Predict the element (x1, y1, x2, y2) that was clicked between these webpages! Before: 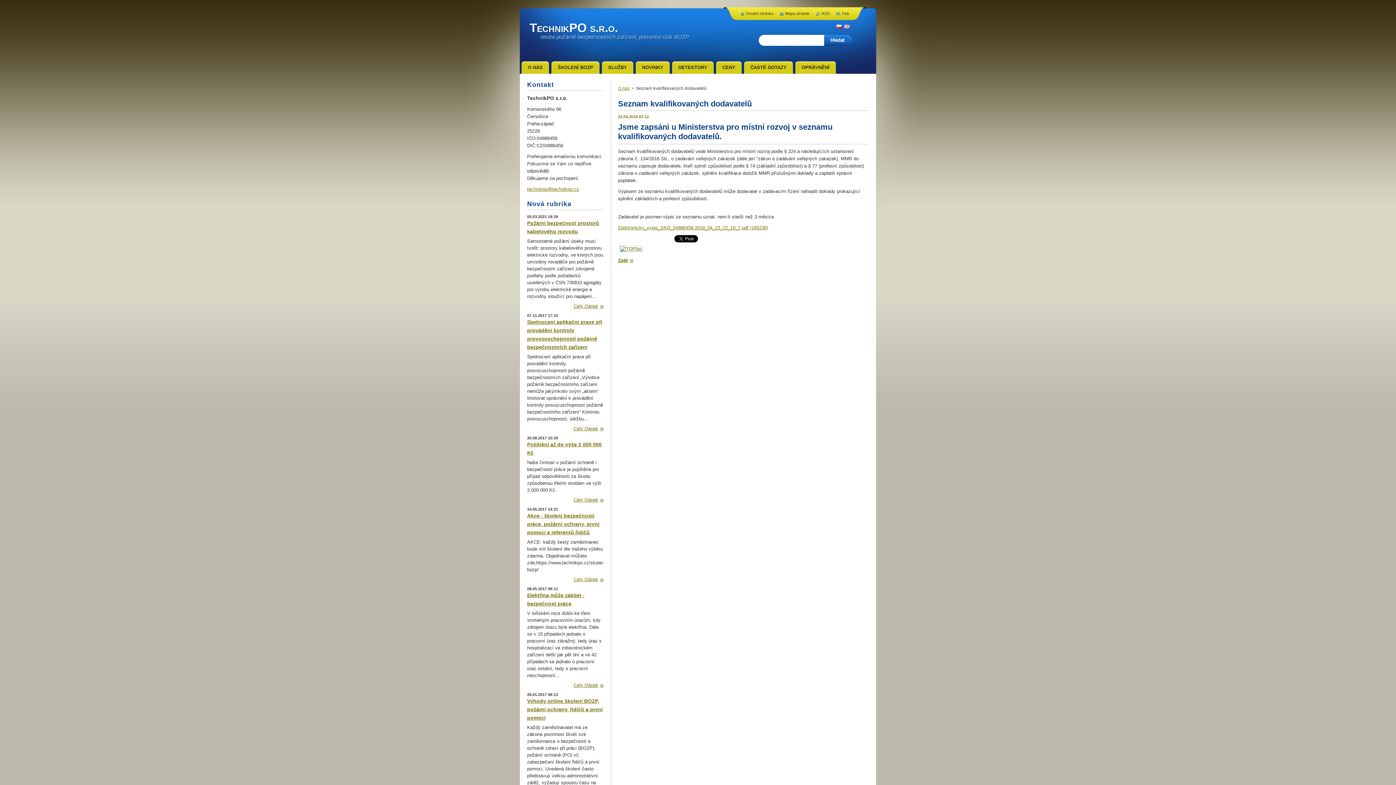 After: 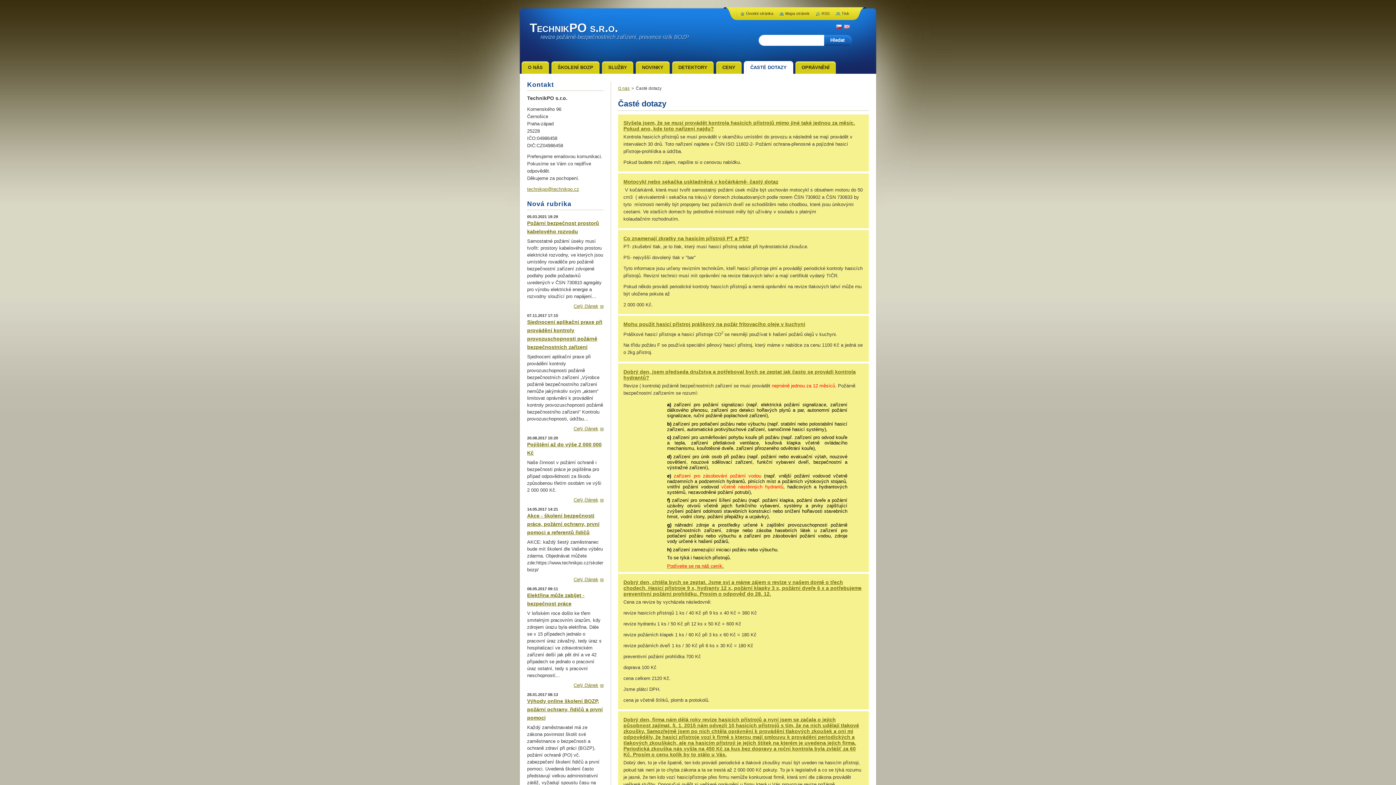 Action: label: ČASTÉ DOTAZY bbox: (744, 61, 793, 73)